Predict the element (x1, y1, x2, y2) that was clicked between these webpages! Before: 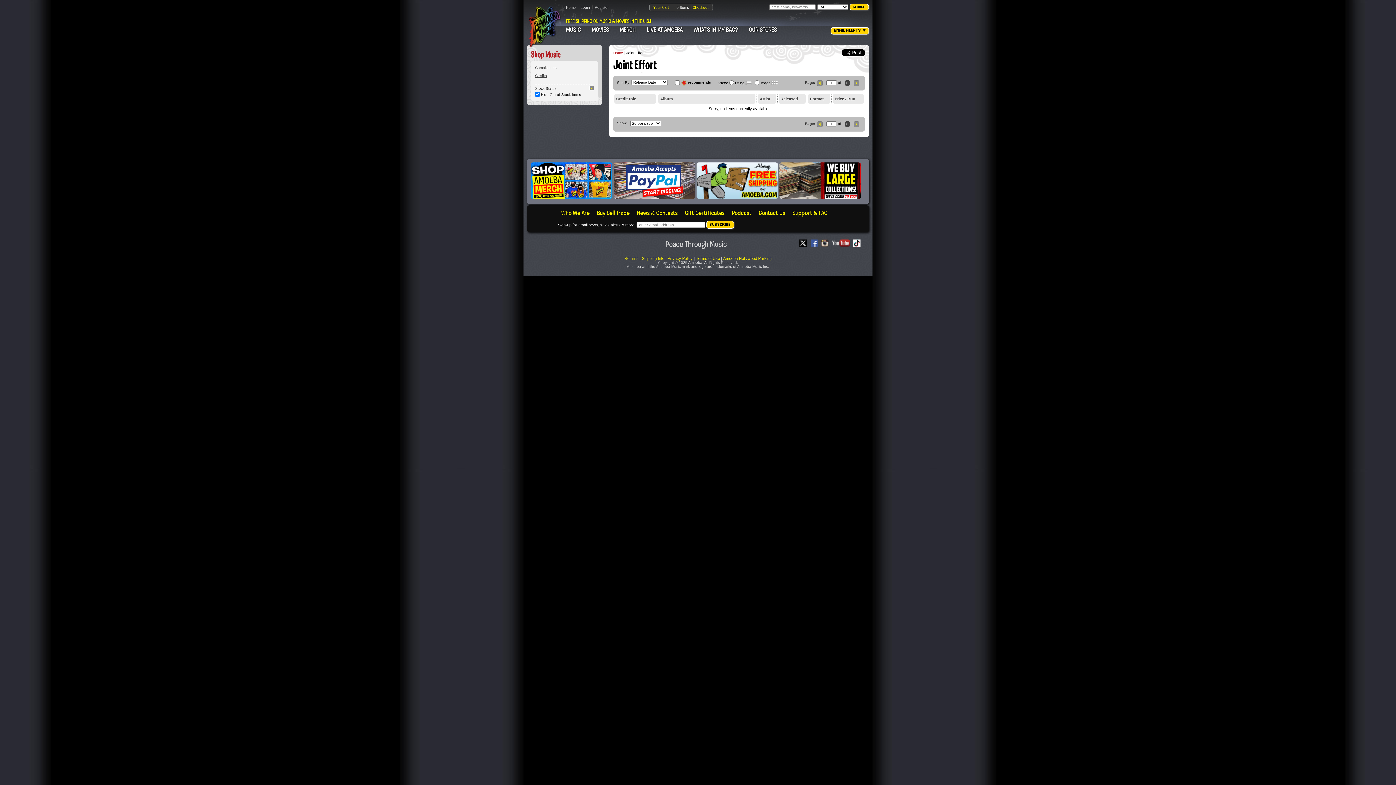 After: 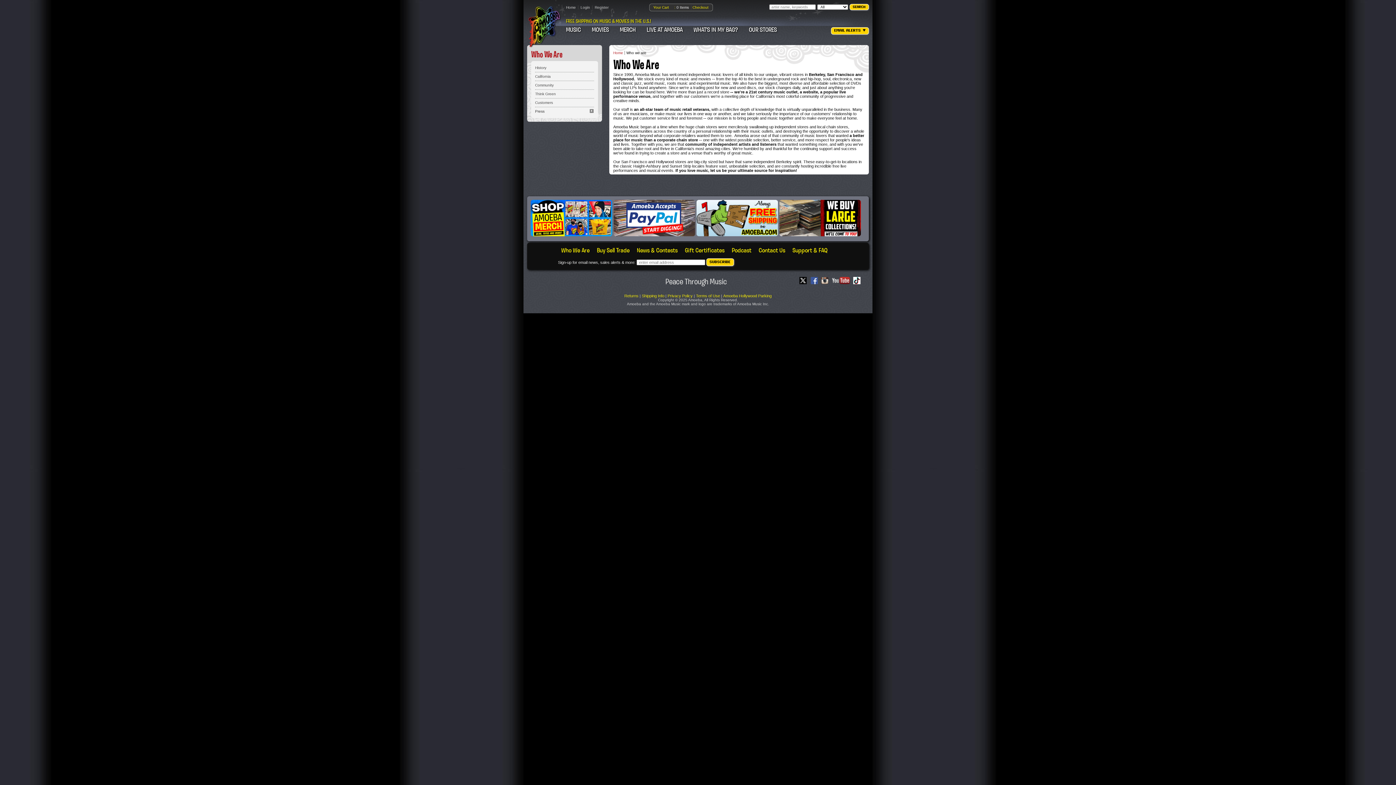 Action: label: Who We Are bbox: (561, 209, 589, 217)